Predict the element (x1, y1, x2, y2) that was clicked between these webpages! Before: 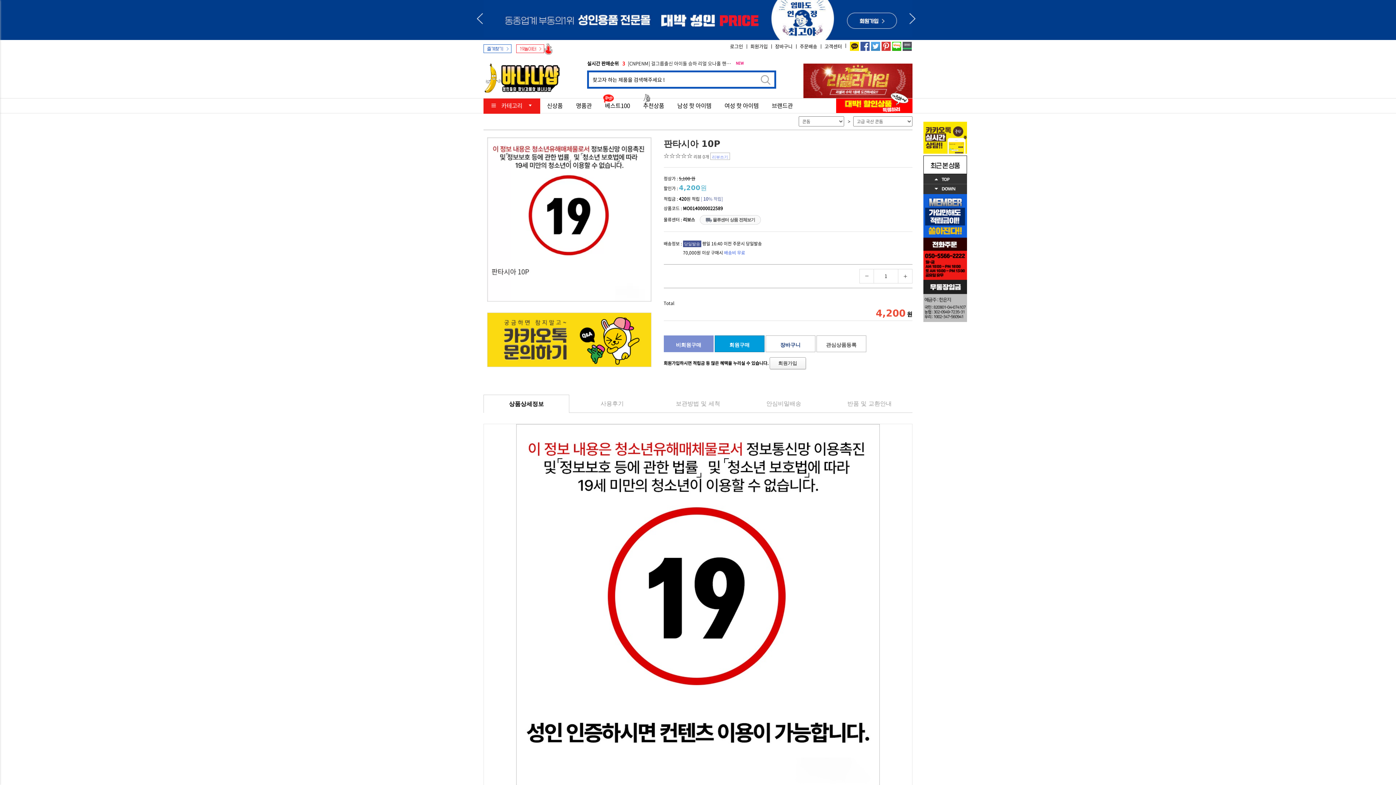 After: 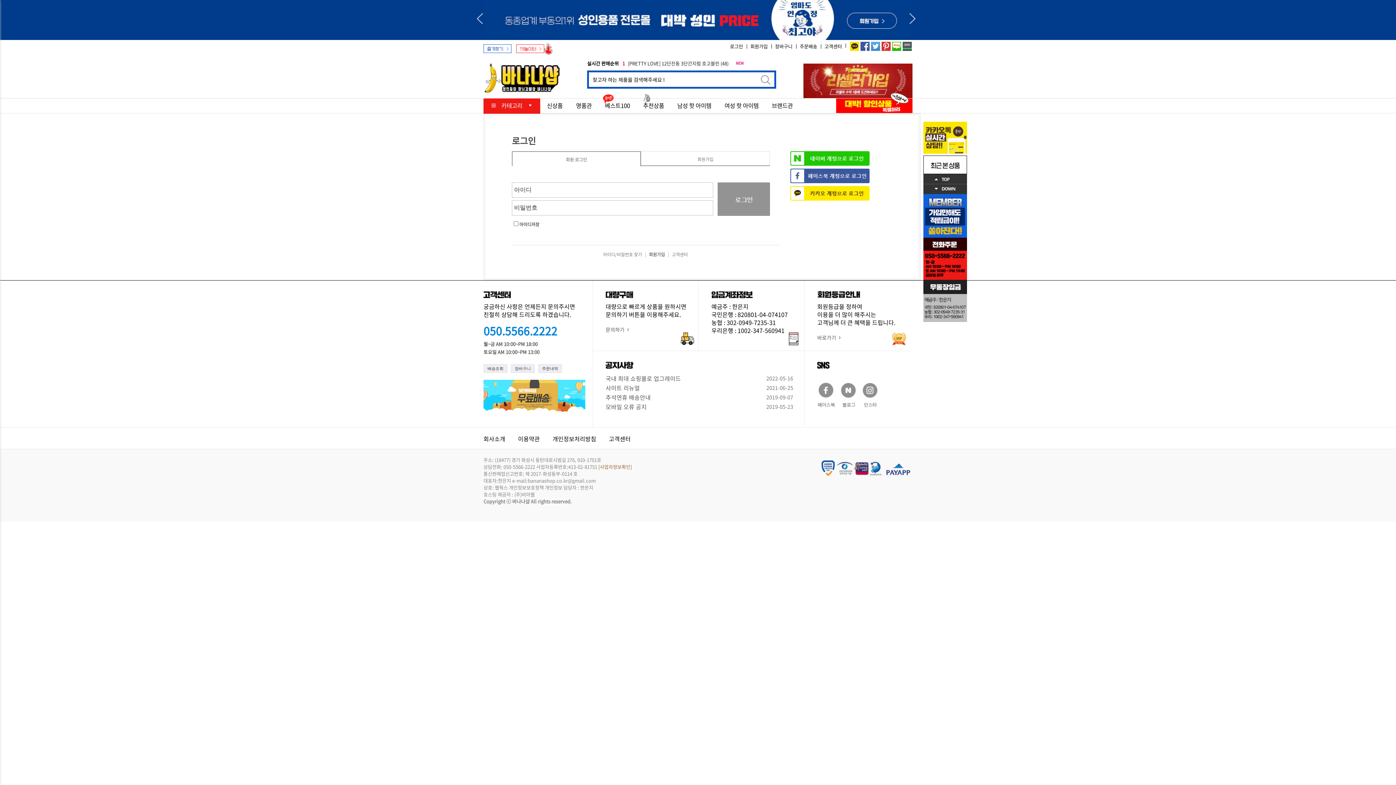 Action: bbox: (816, 335, 866, 352) label: 관심상품등록